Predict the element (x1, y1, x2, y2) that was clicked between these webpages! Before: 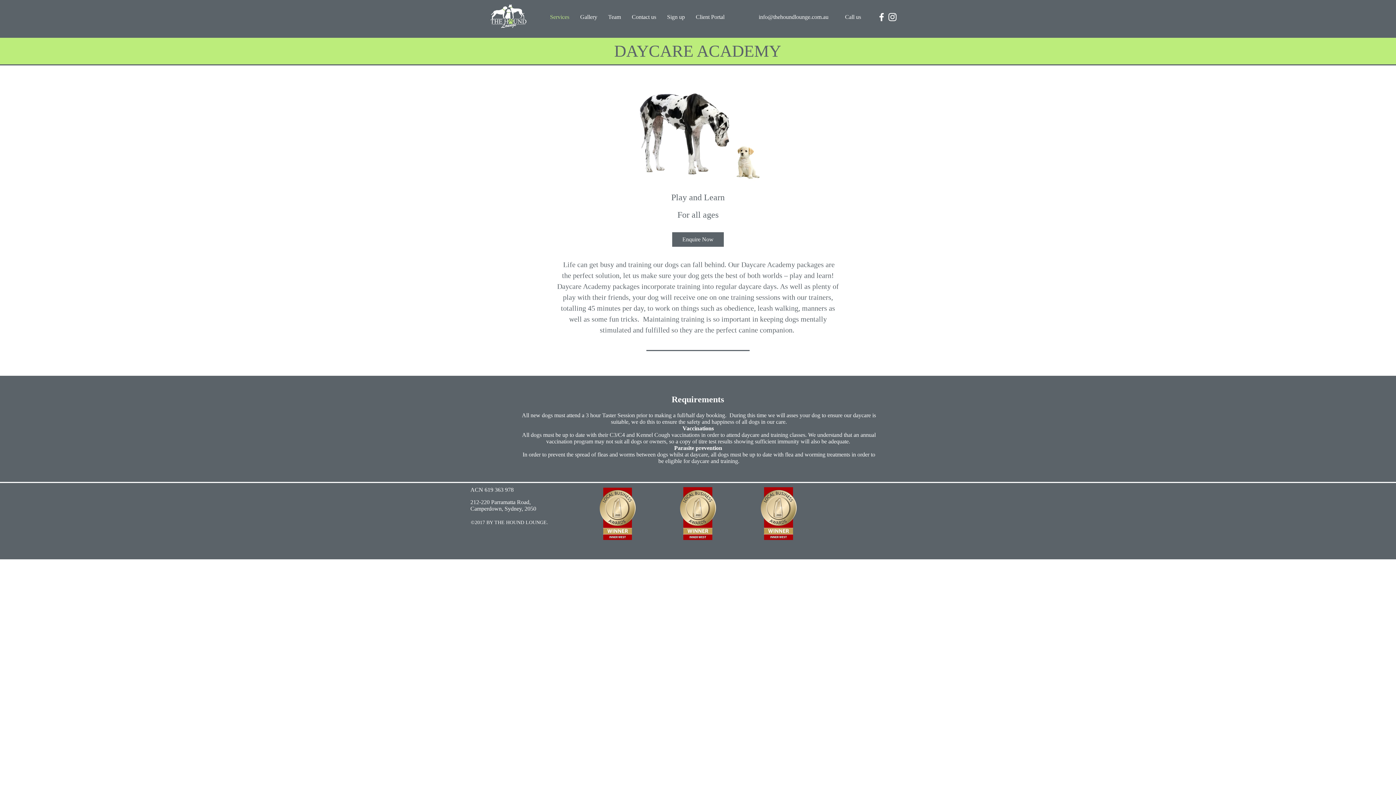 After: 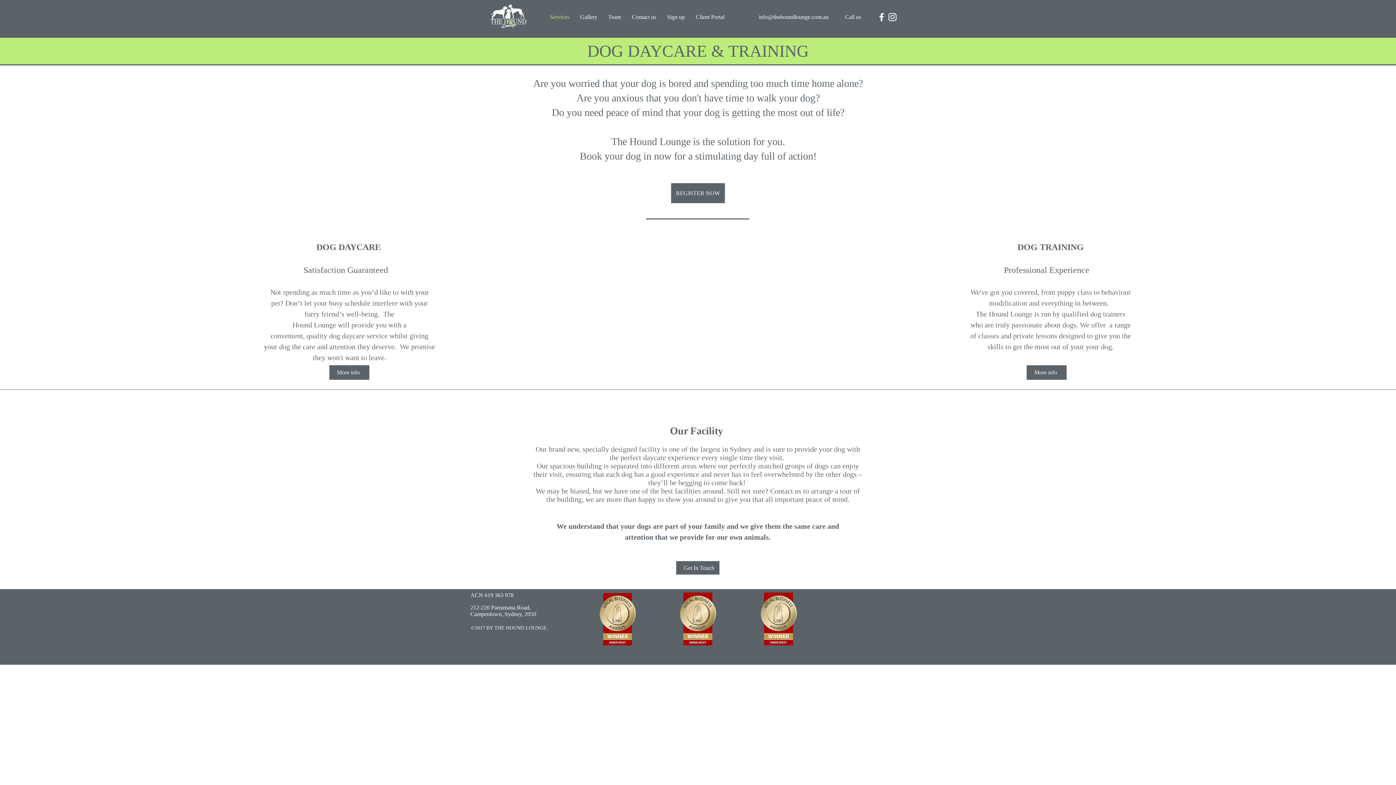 Action: bbox: (488, 0, 528, 34)